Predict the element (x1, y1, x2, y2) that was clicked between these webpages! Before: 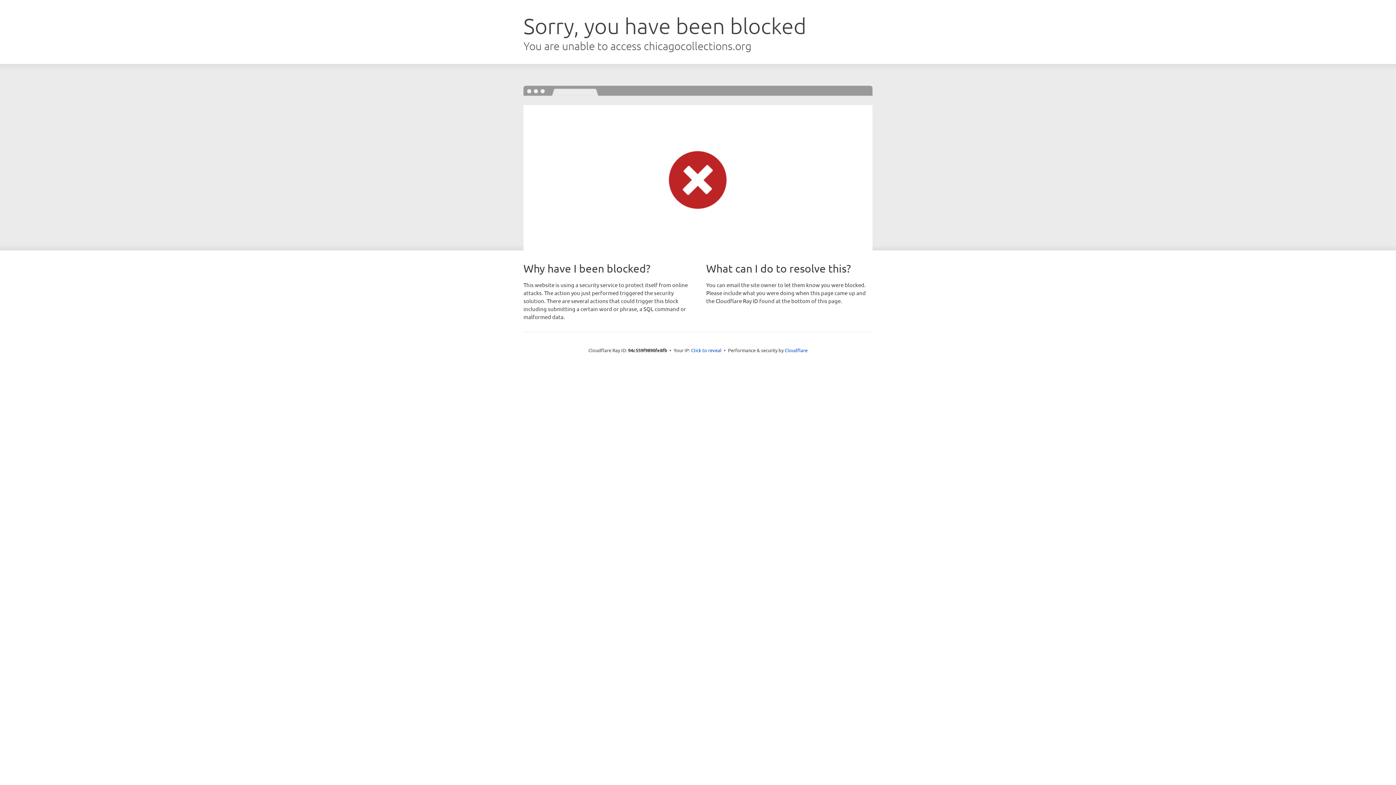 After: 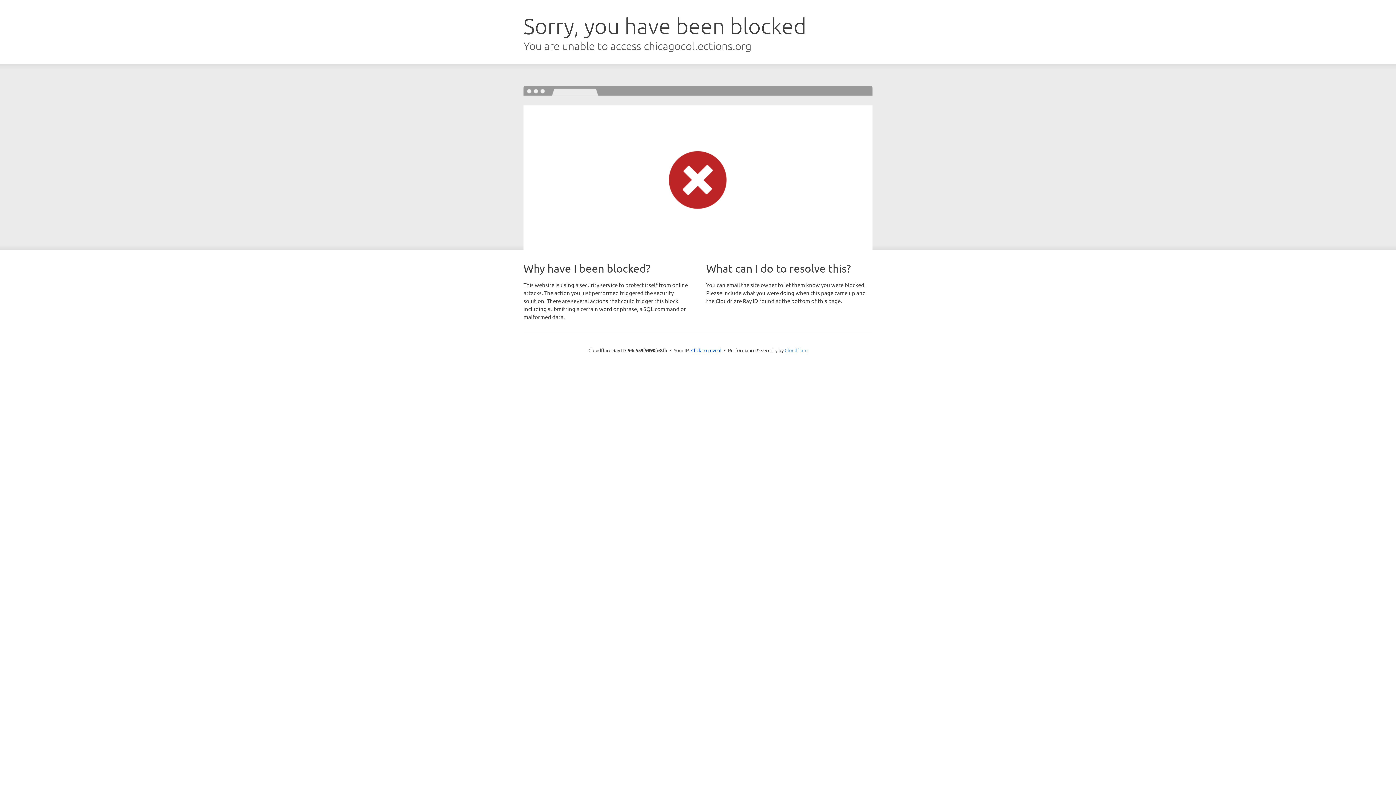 Action: label: Cloudflare bbox: (784, 347, 807, 353)